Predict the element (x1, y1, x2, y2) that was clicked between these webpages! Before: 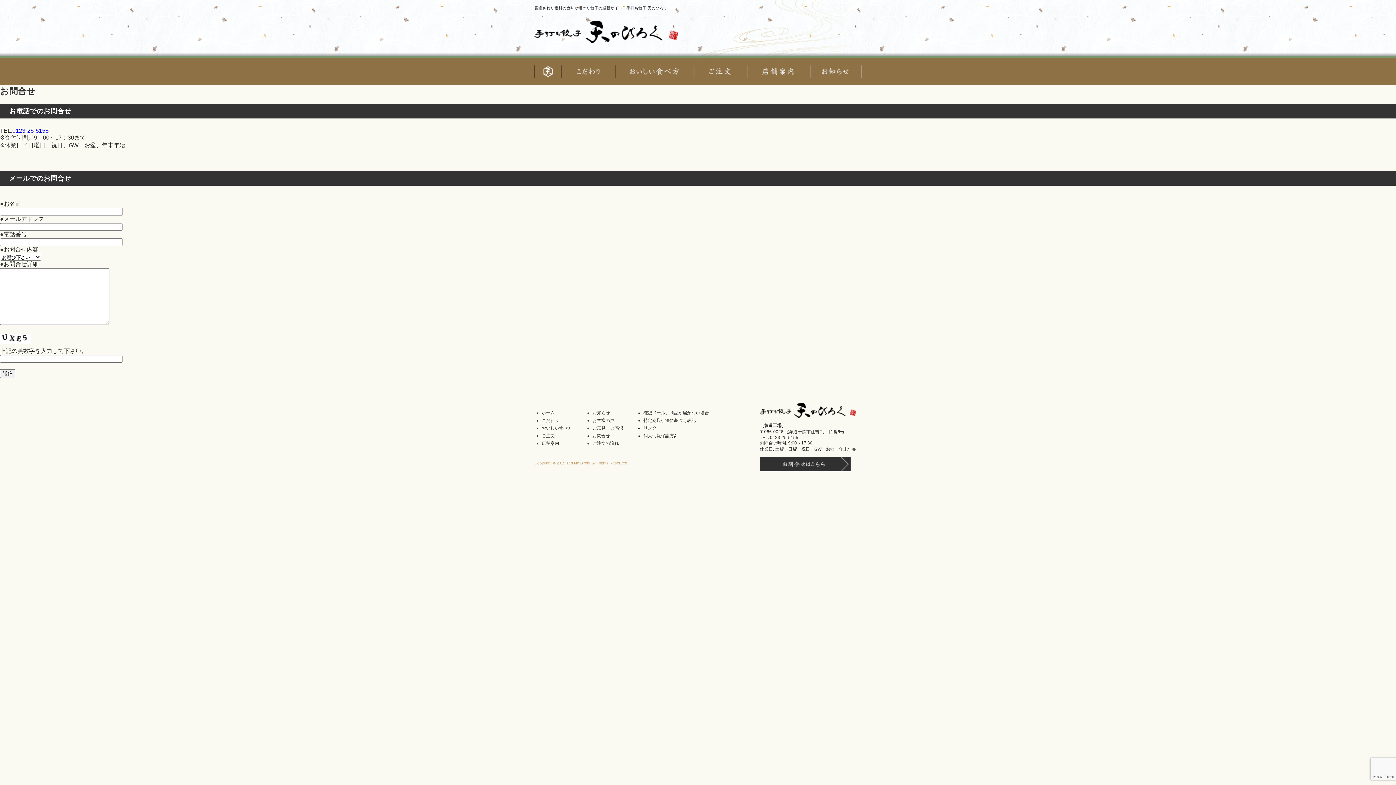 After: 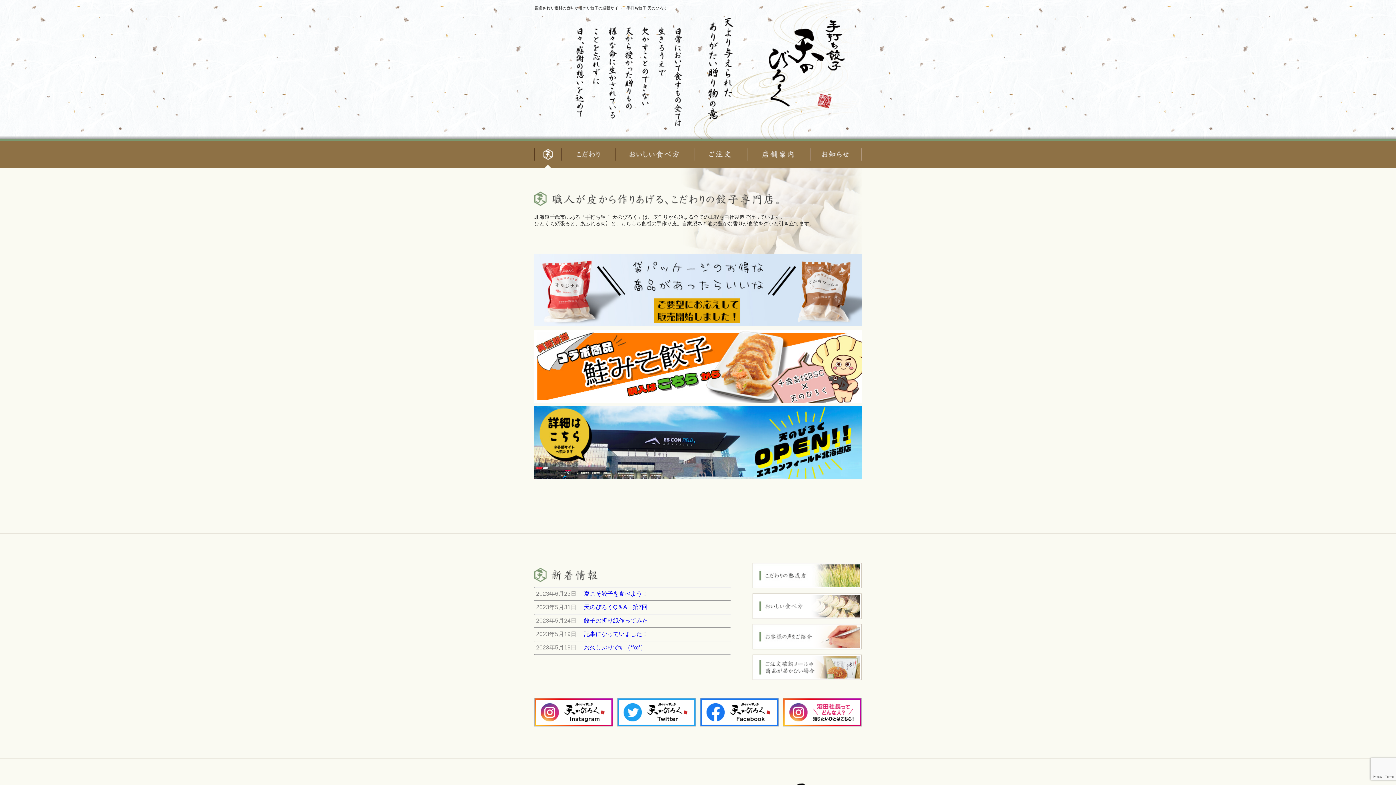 Action: label: ホーム bbox: (541, 410, 554, 415)